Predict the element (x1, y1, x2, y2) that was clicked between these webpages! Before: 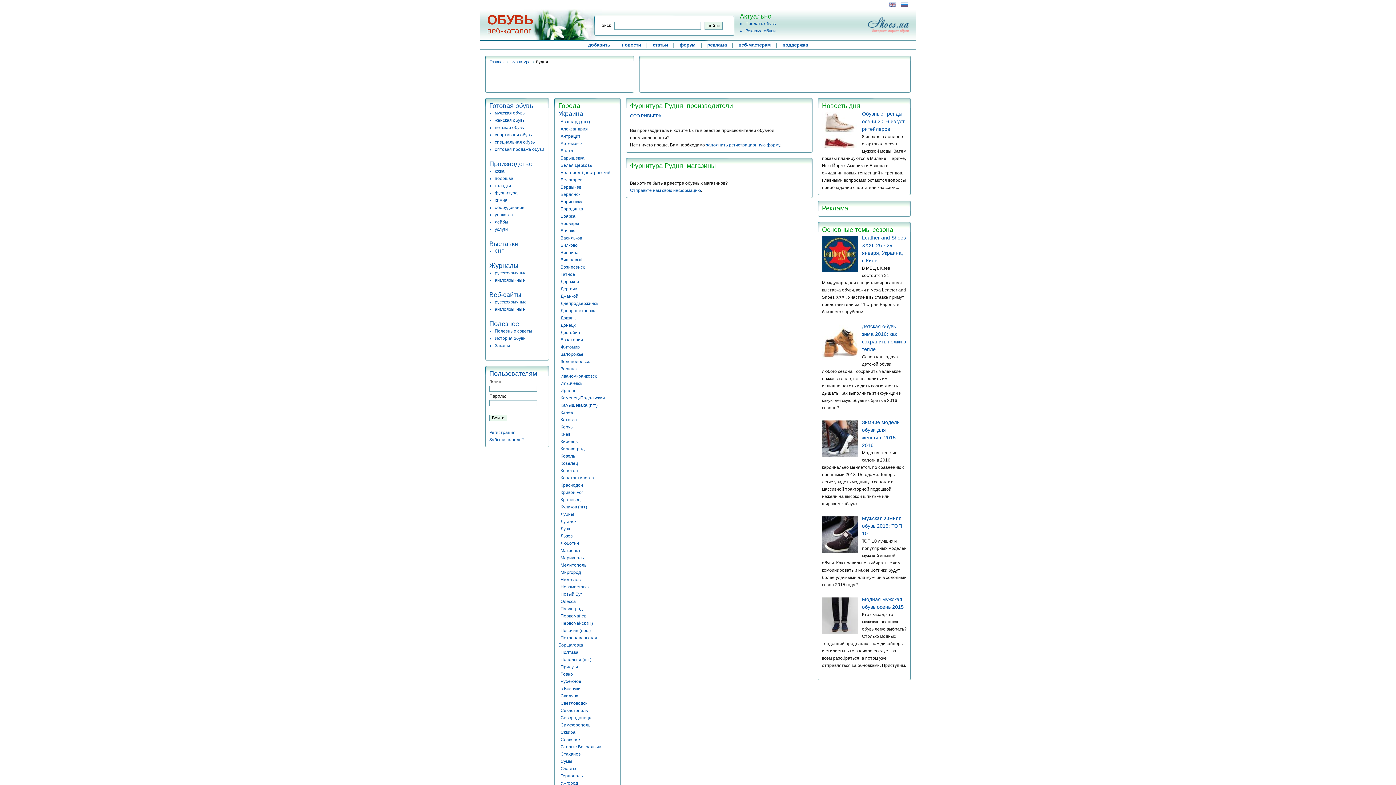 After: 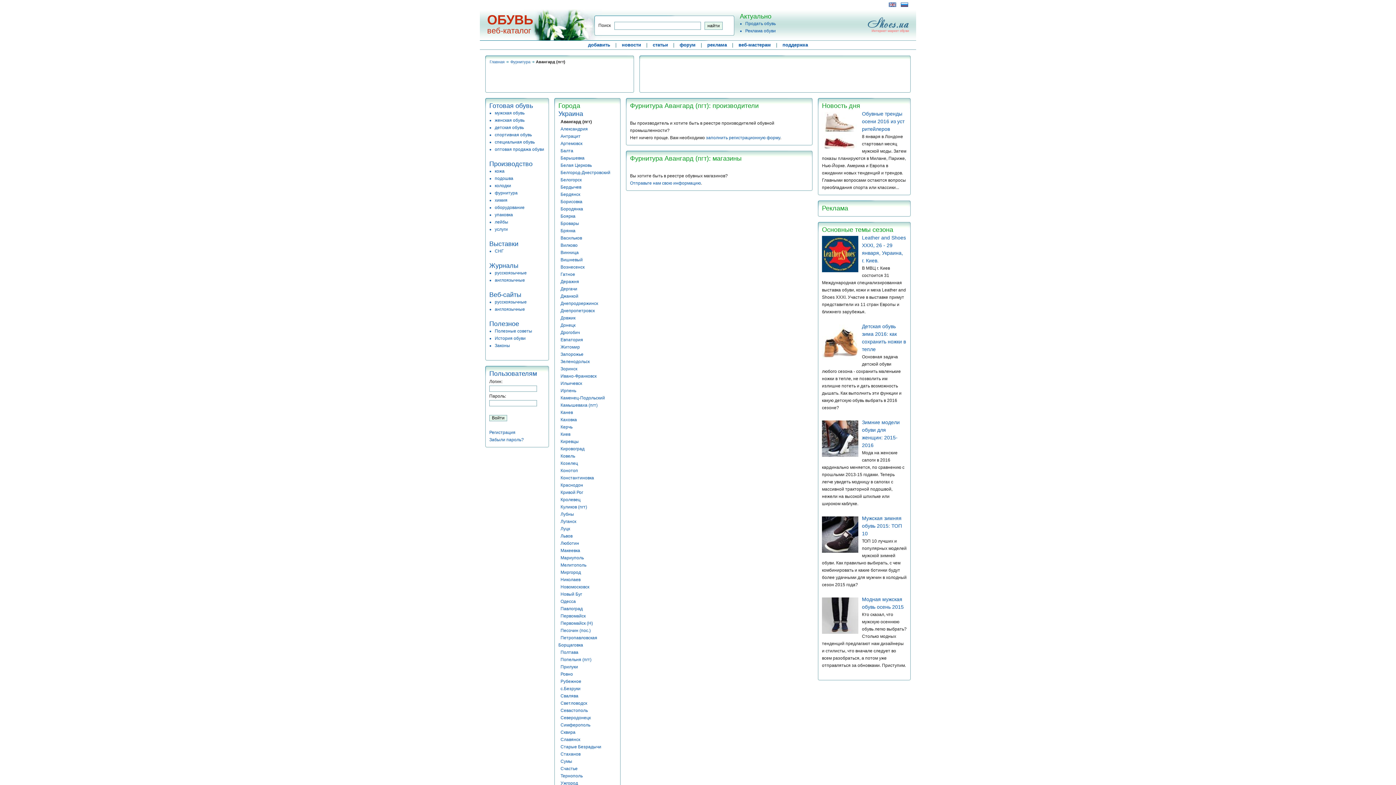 Action: label: Авангард (пгт) bbox: (560, 119, 590, 124)